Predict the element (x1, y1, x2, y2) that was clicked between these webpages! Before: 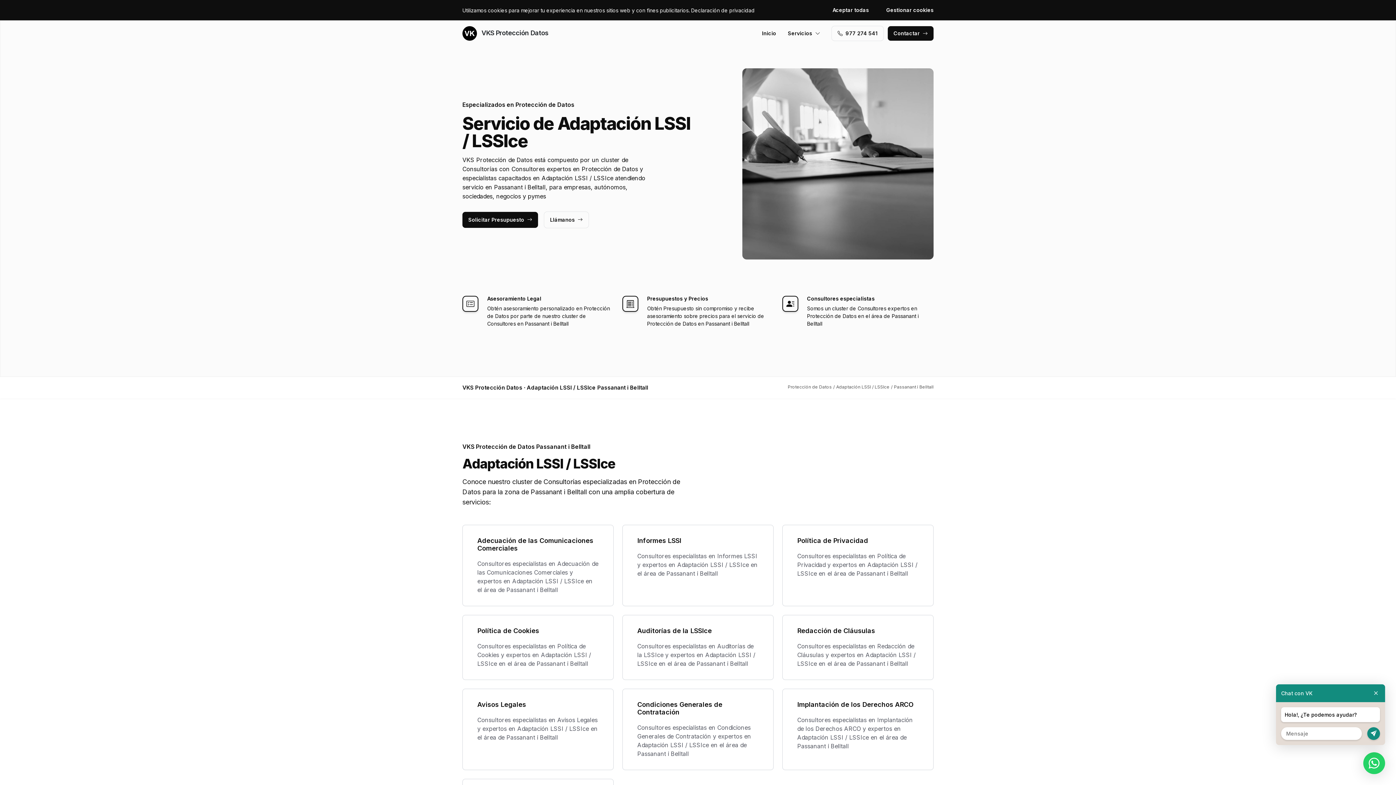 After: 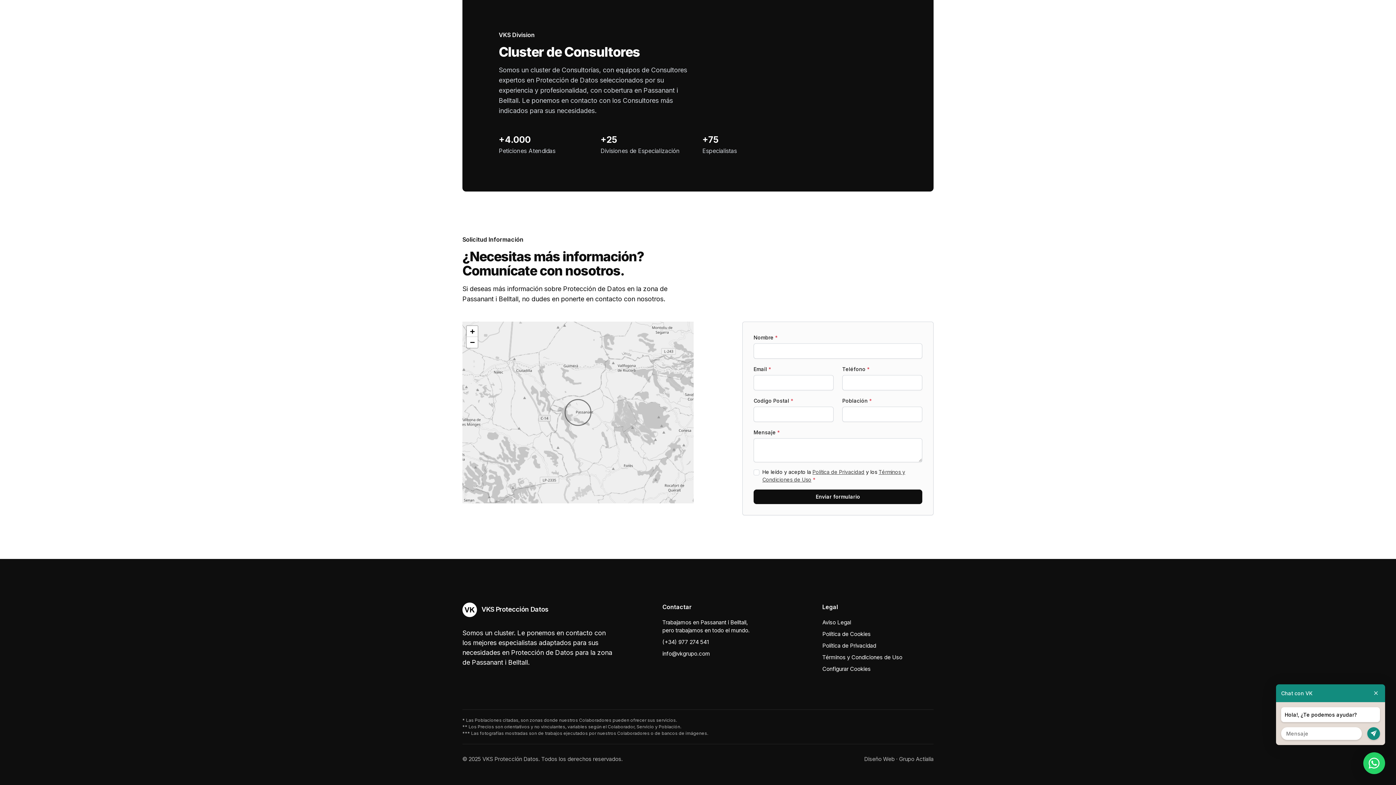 Action: label: Contactar bbox: (888, 26, 933, 40)